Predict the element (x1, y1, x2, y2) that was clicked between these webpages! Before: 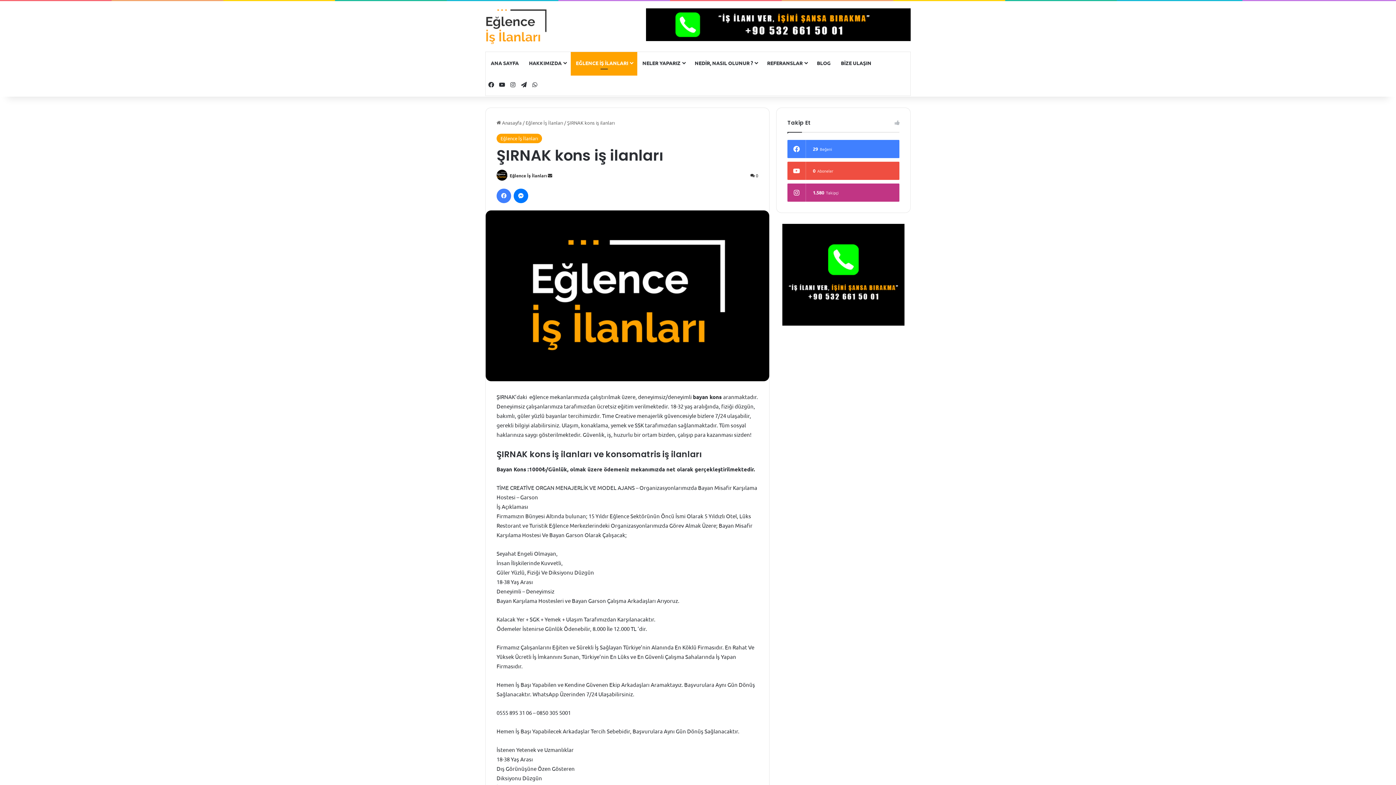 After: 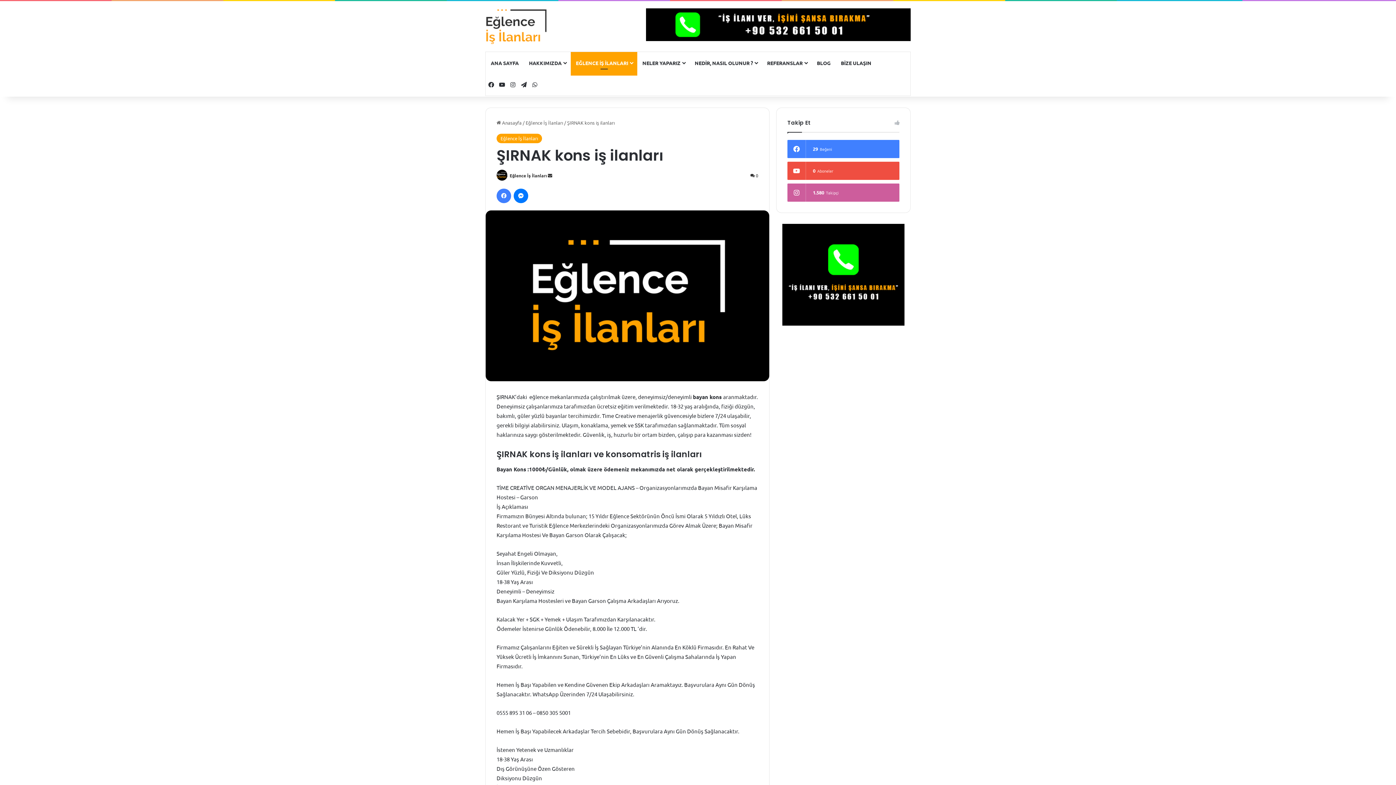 Action: bbox: (787, 183, 899, 201) label: 1.580
Takipçi